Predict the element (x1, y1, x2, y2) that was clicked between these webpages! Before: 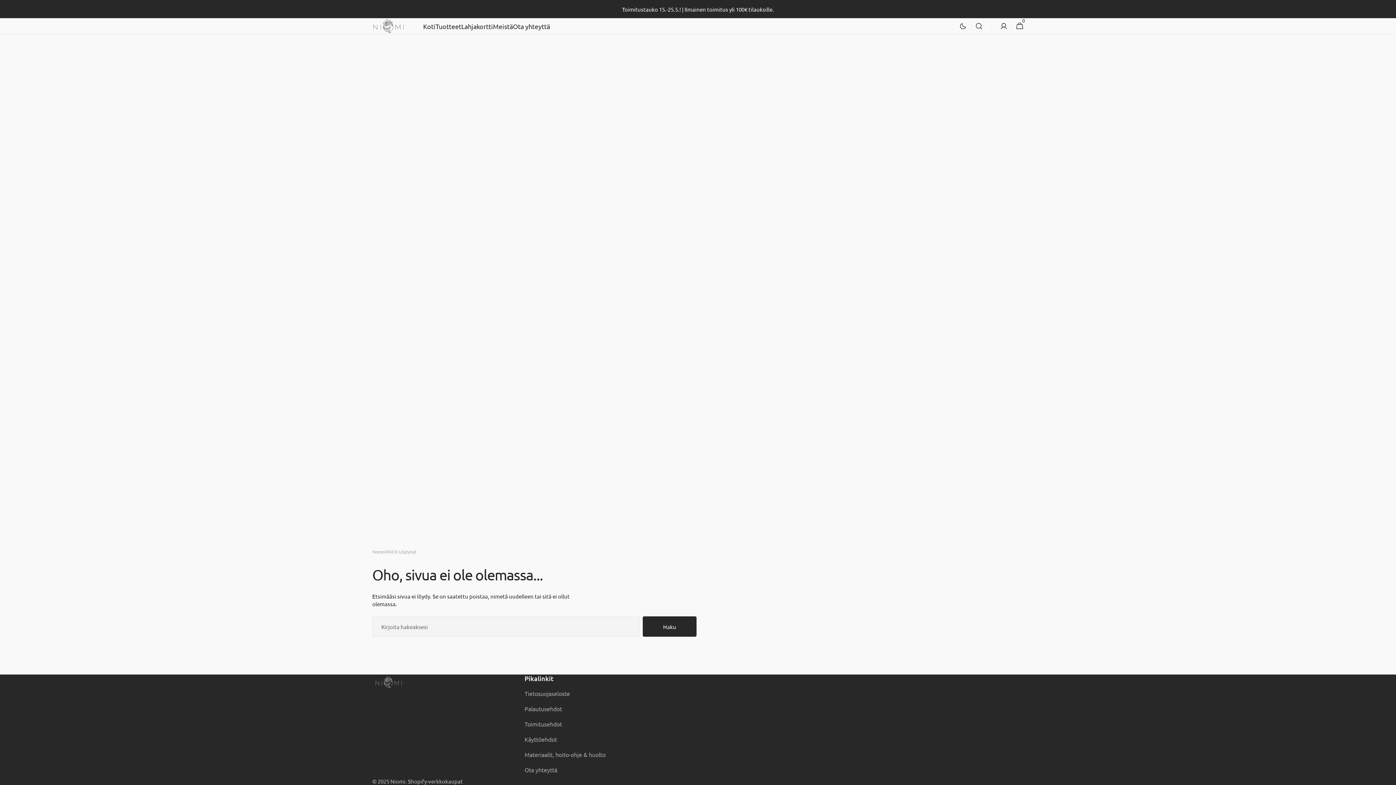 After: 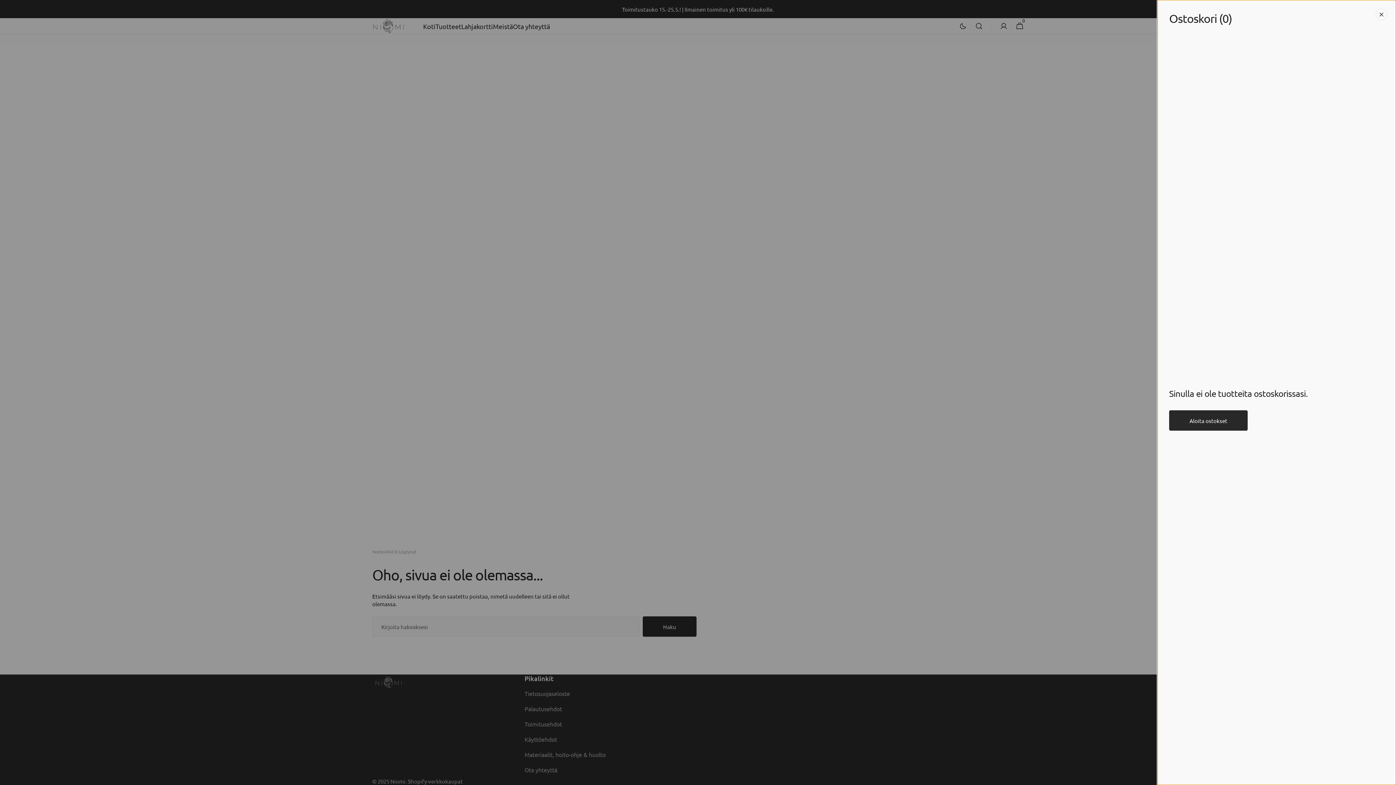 Action: label: Ostoskori
0
0 kohteet bbox: (1012, 18, 1028, 34)